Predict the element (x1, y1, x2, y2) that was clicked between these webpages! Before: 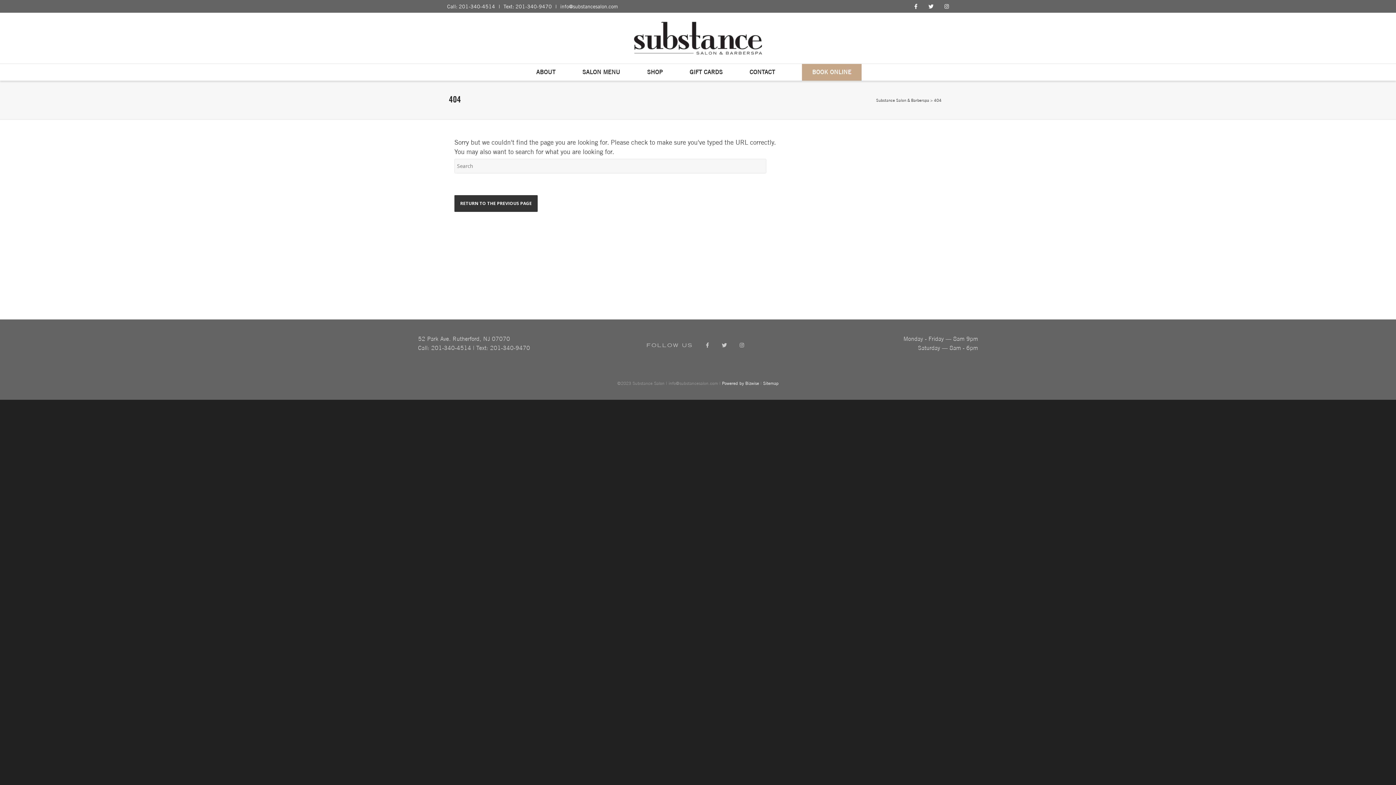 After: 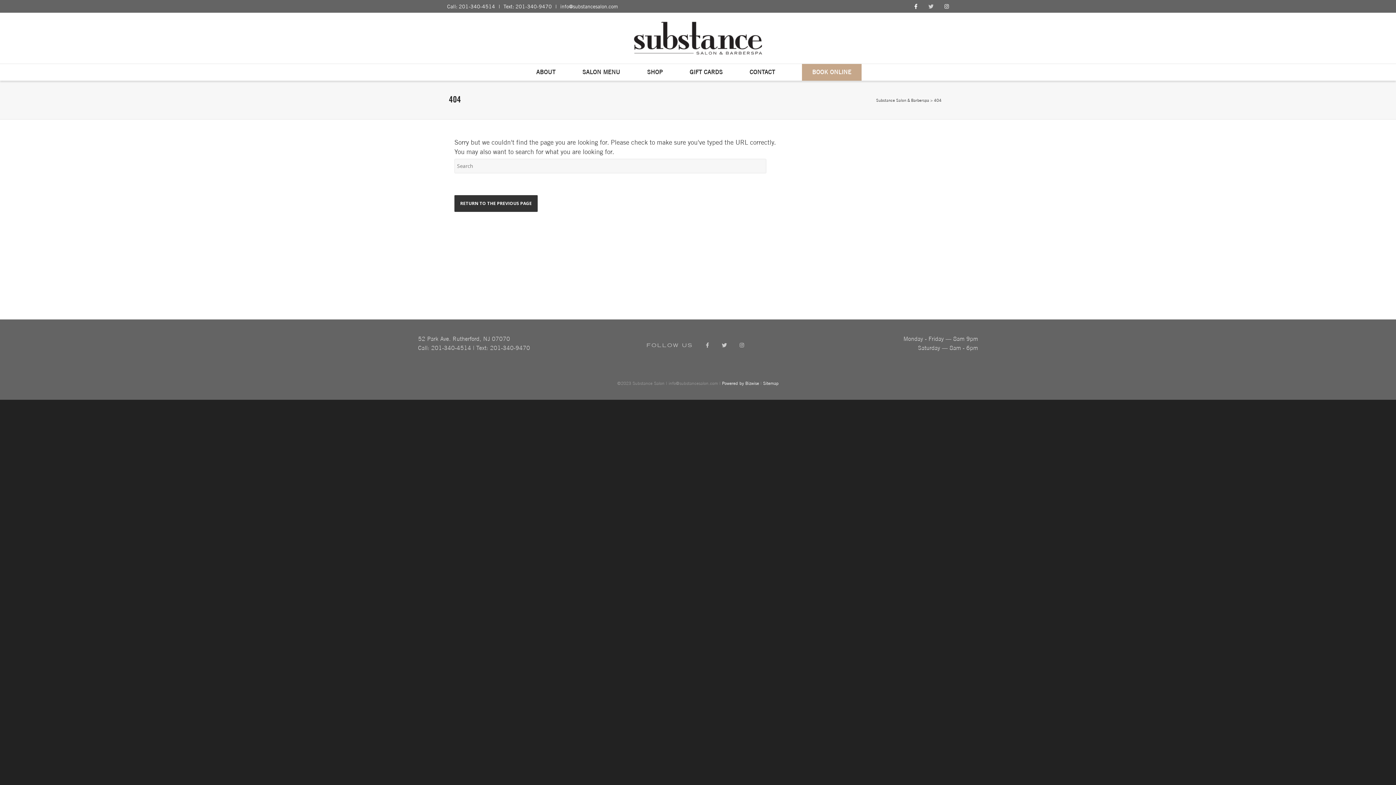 Action: bbox: (928, 3, 933, 8)